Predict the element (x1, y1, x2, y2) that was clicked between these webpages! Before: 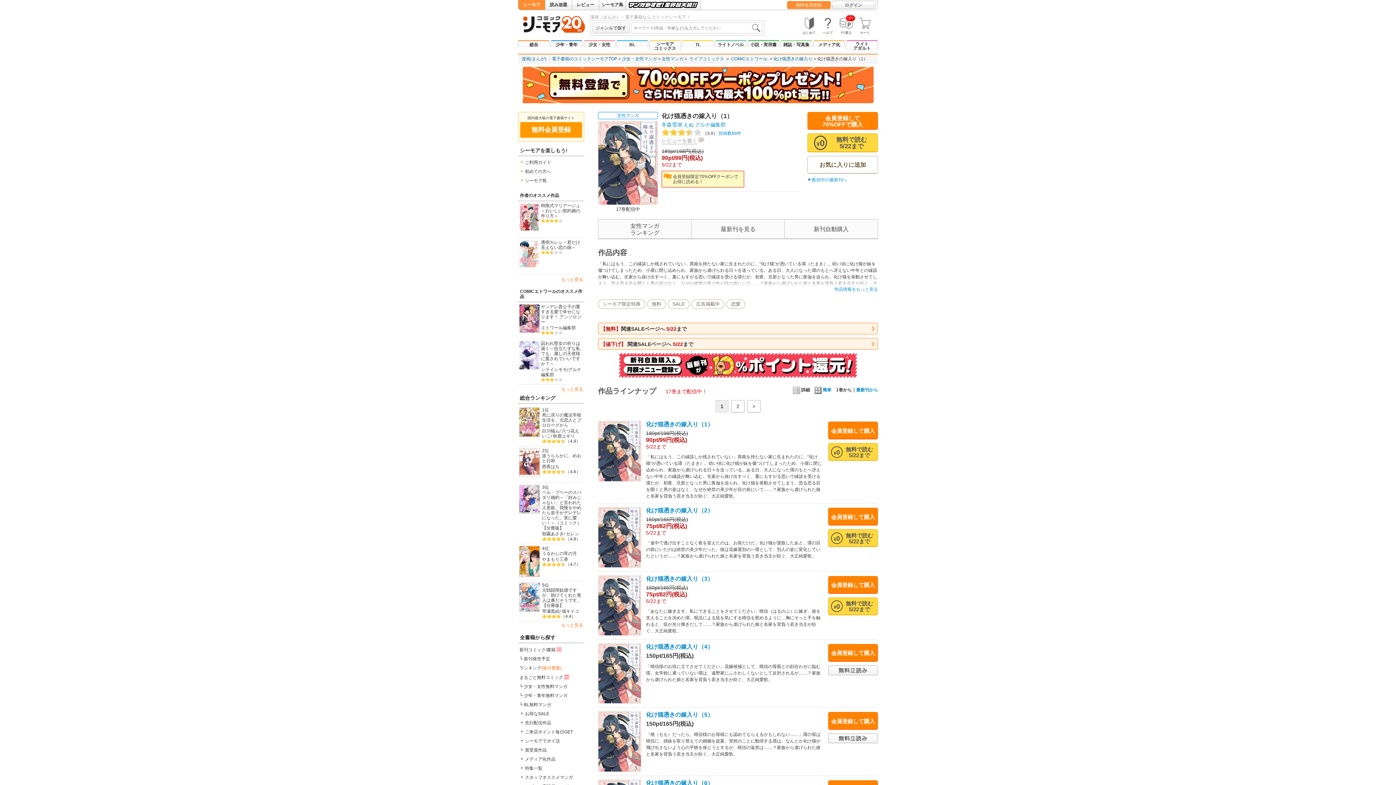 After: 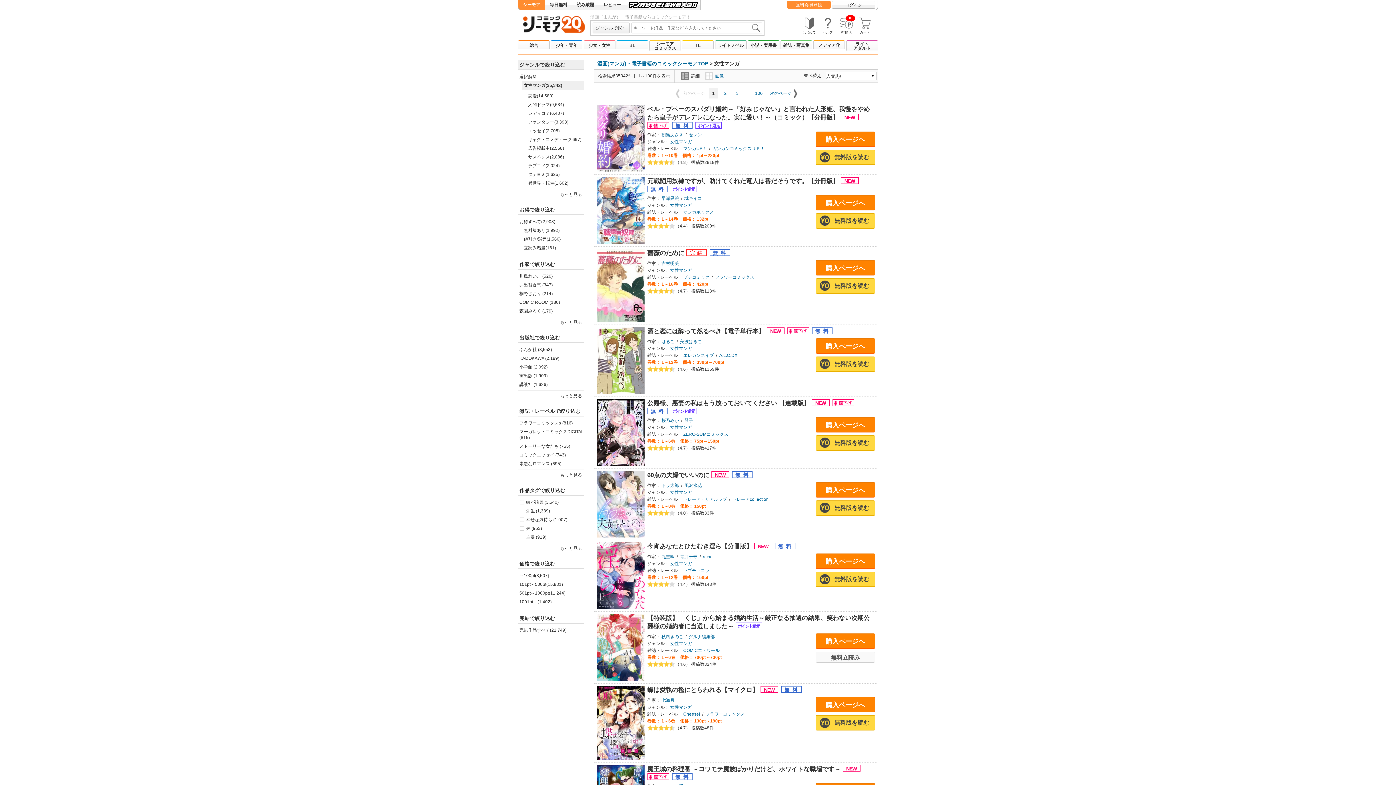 Action: label: 女性マンガ bbox: (598, 112, 658, 119)